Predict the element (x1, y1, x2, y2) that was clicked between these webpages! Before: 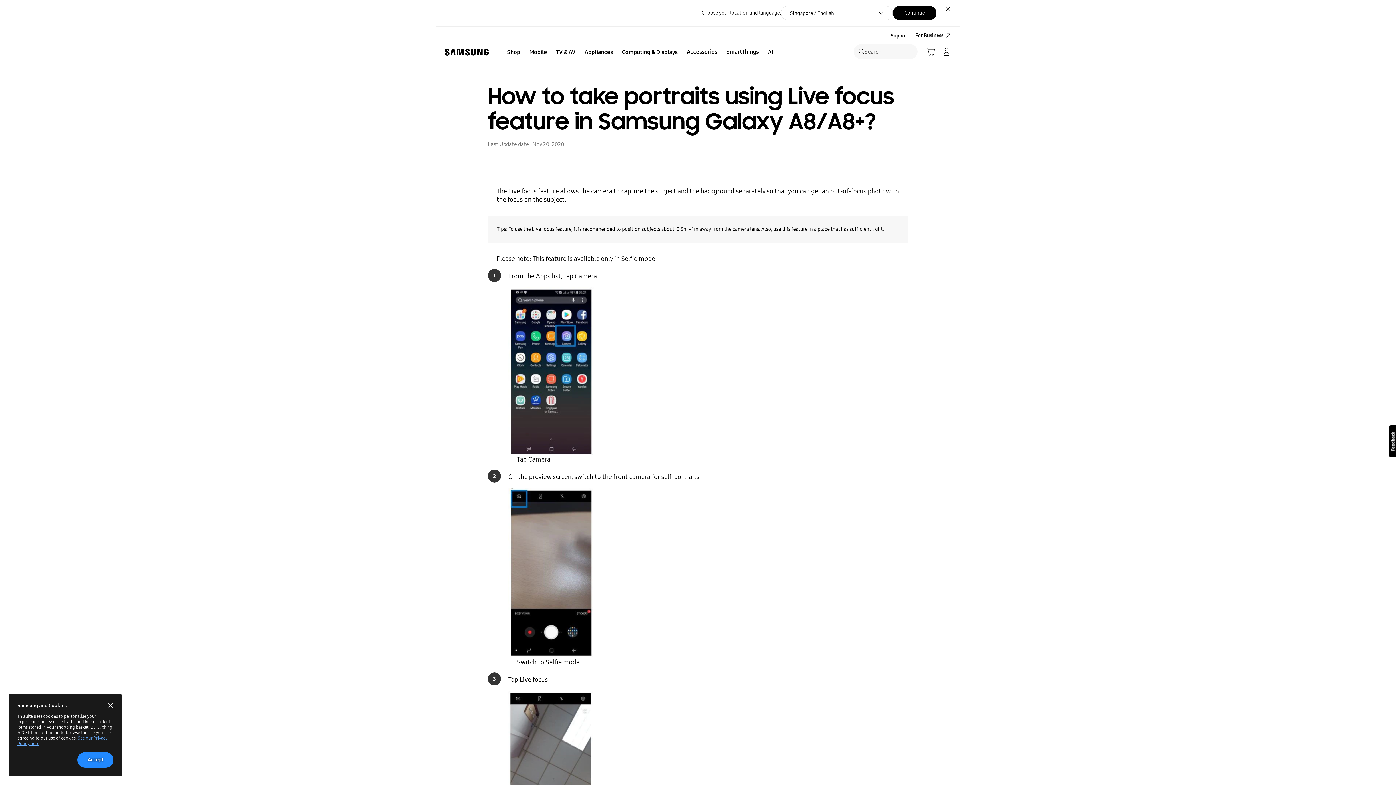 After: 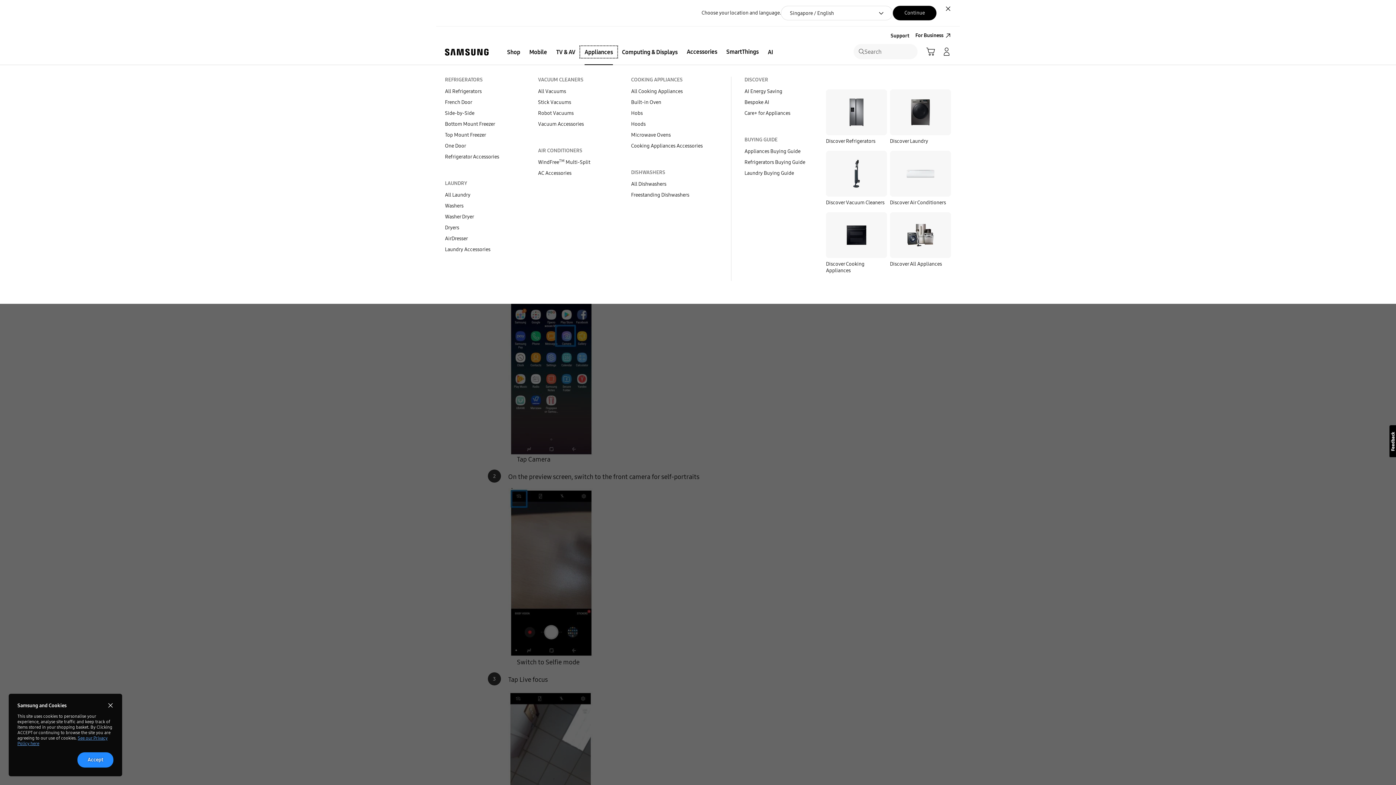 Action: label: Appliances bbox: (580, 46, 617, 57)